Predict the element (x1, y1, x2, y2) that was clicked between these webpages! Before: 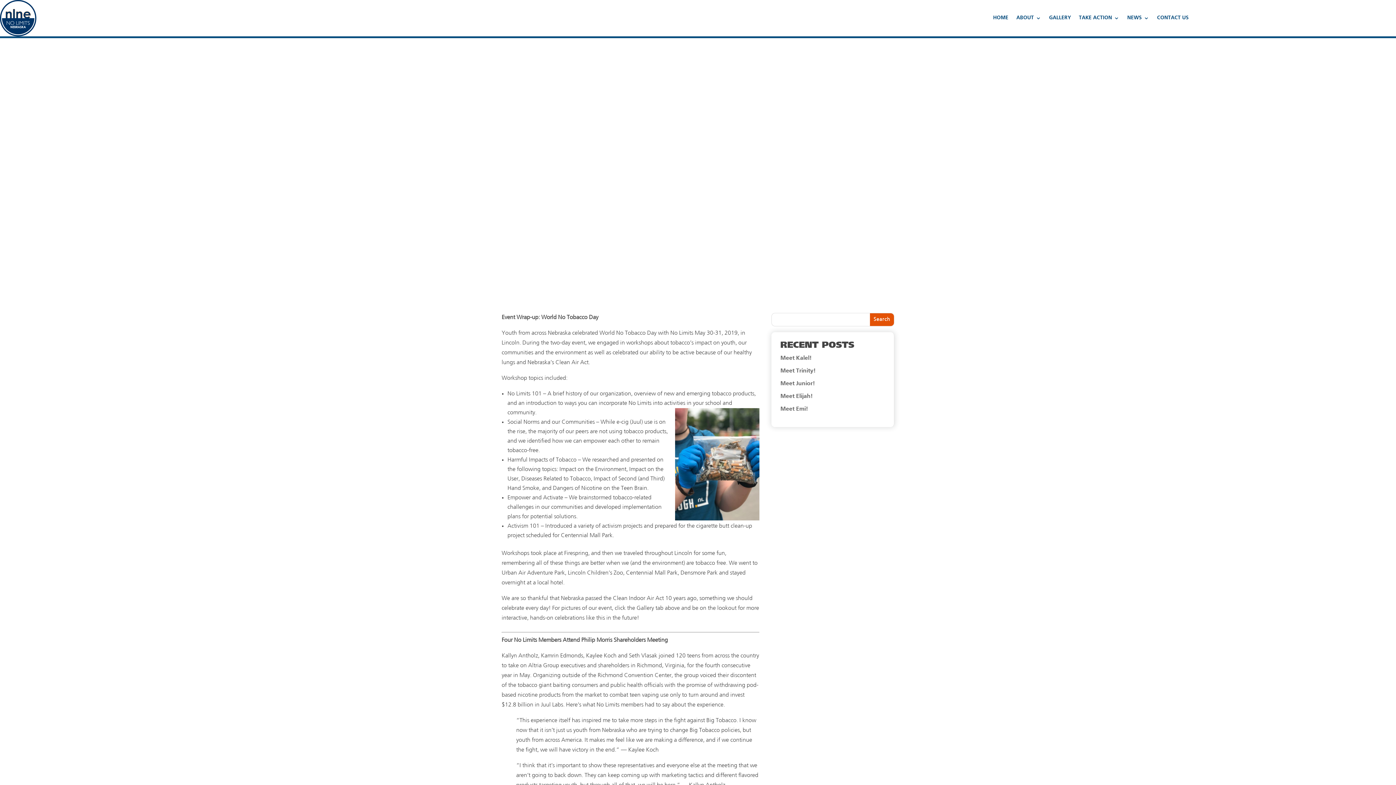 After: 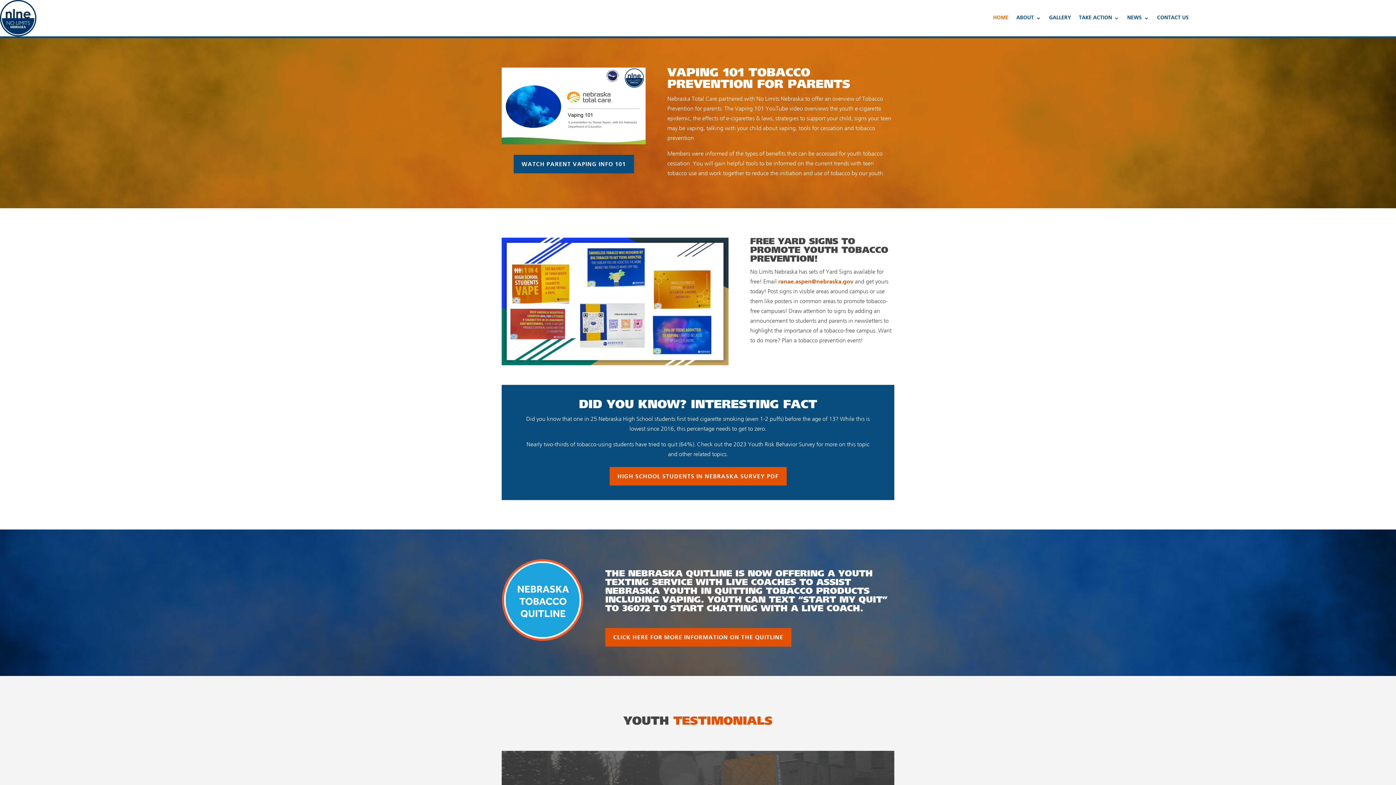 Action: bbox: (0, 32, 36, 37)